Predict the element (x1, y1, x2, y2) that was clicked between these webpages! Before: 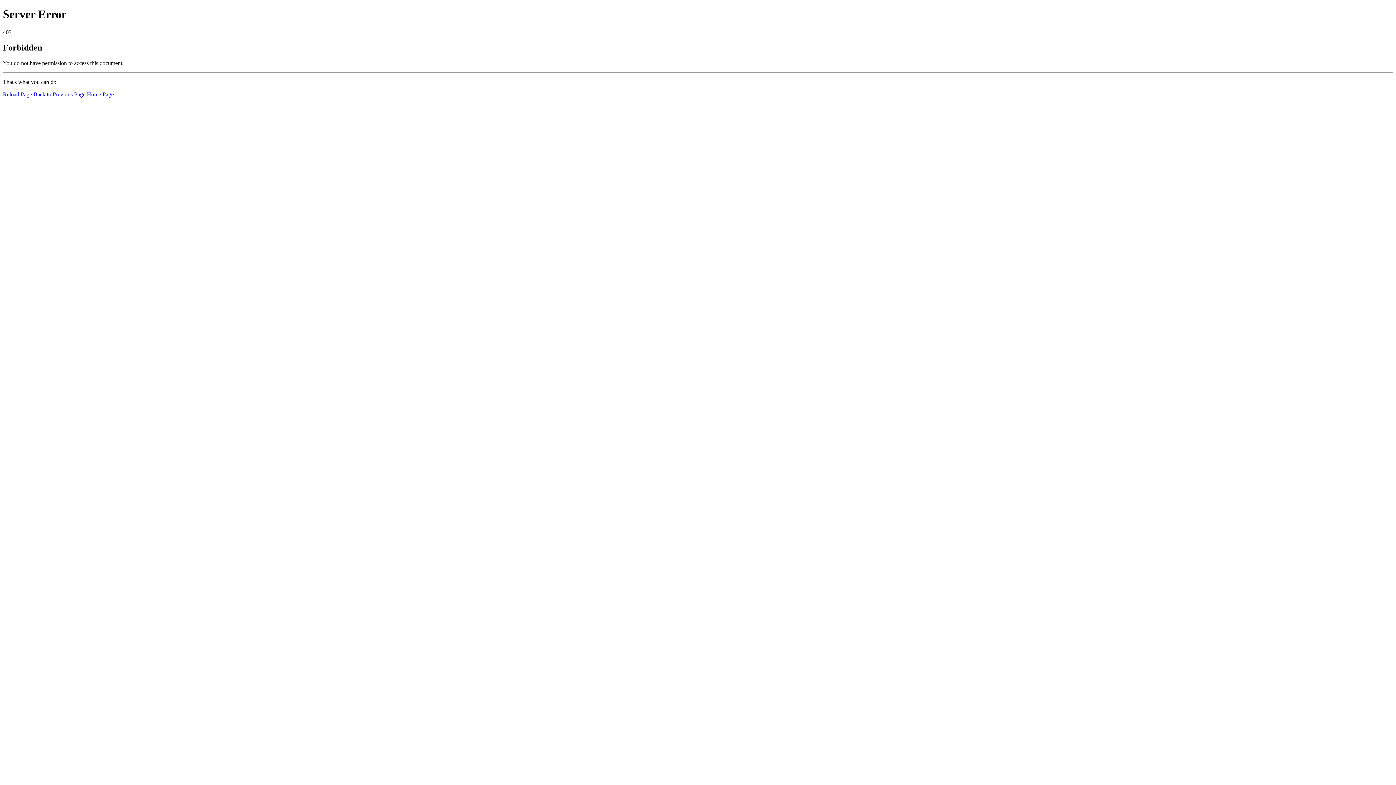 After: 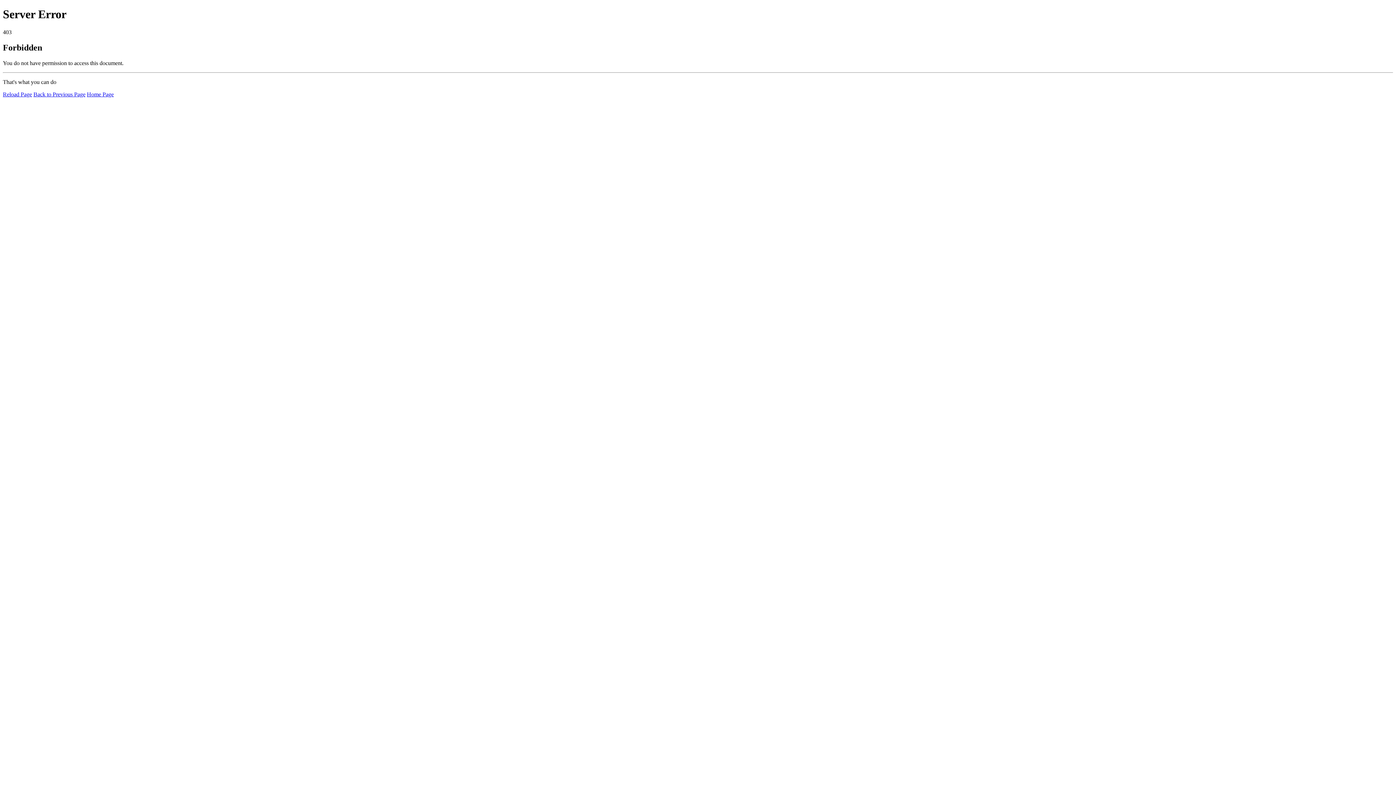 Action: bbox: (2, 91, 32, 97) label: Reload Page